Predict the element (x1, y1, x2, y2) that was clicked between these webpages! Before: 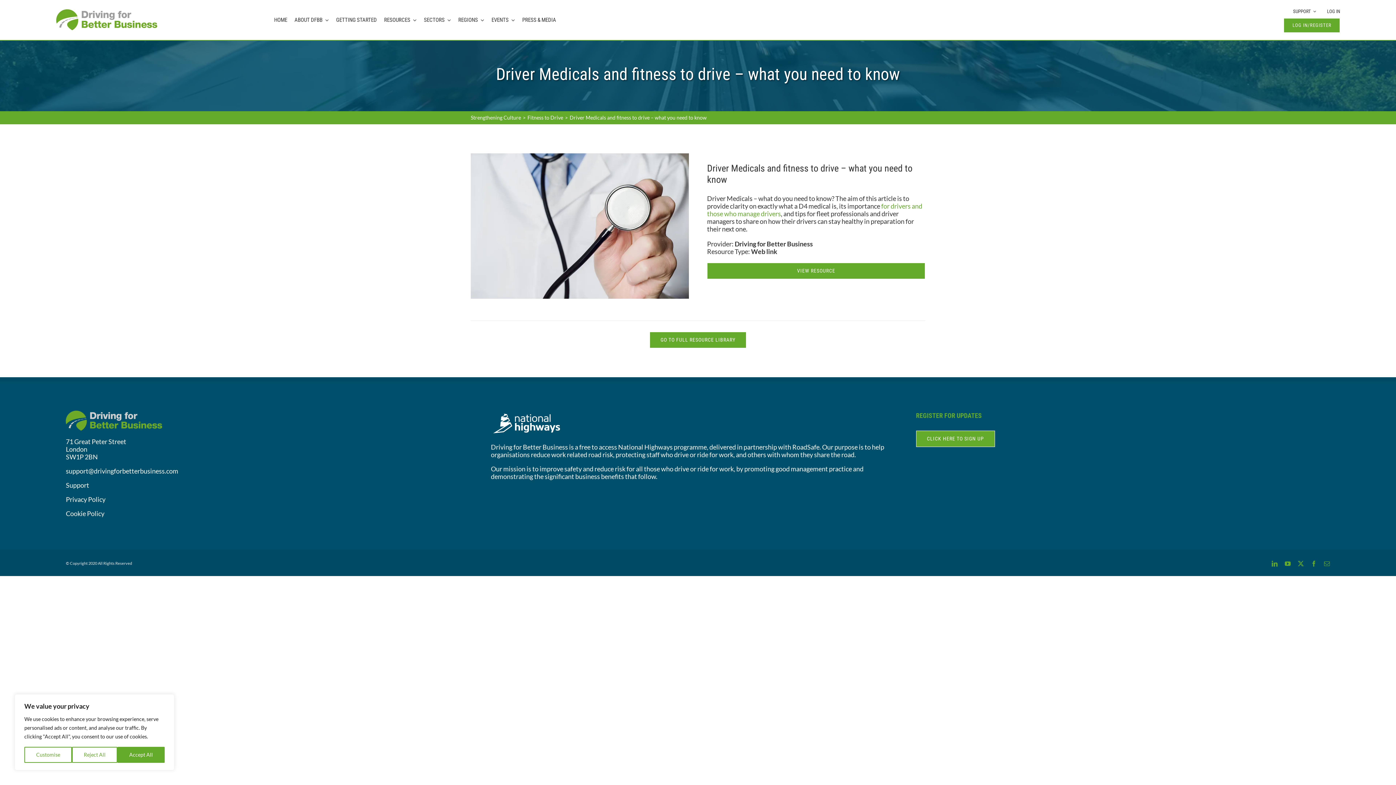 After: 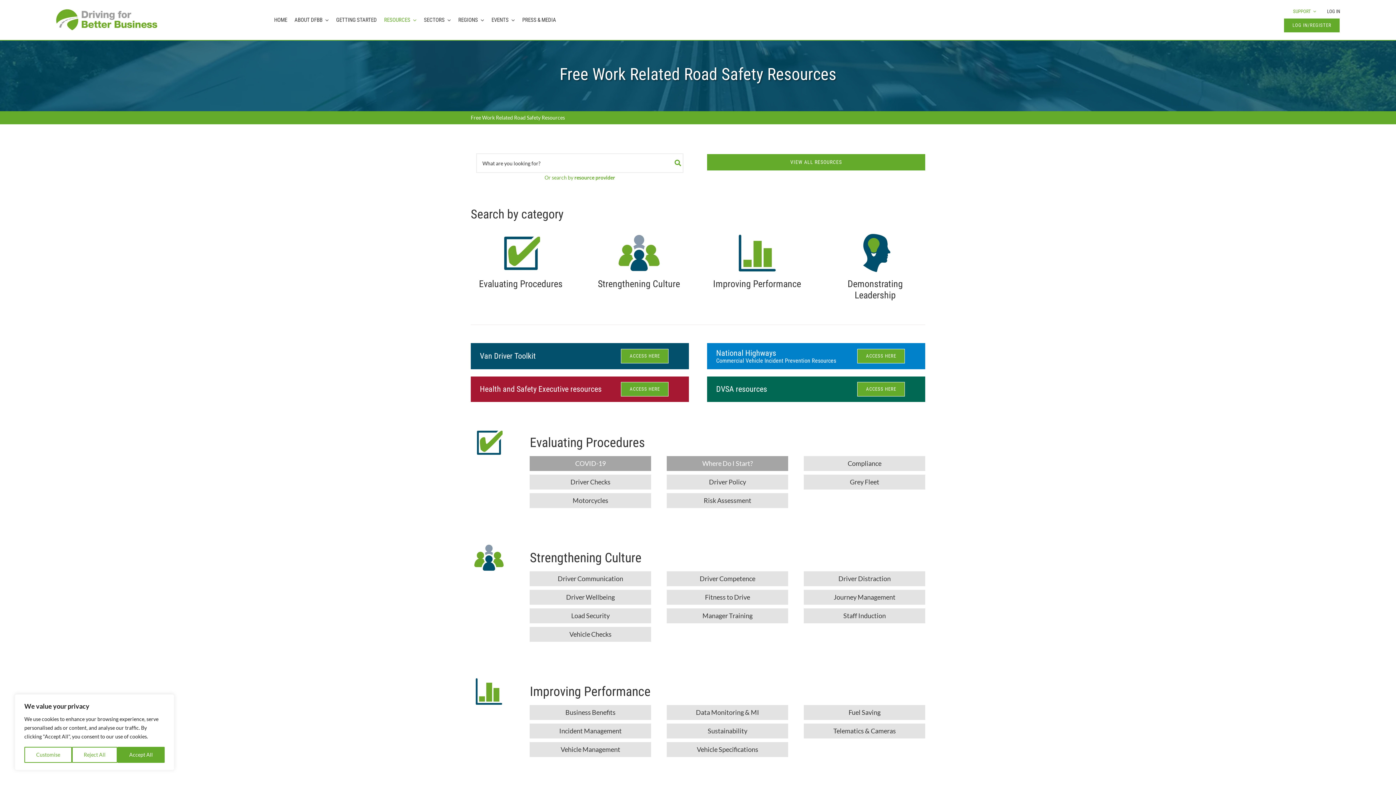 Action: bbox: (384, 9, 416, 30) label: RESOURCES